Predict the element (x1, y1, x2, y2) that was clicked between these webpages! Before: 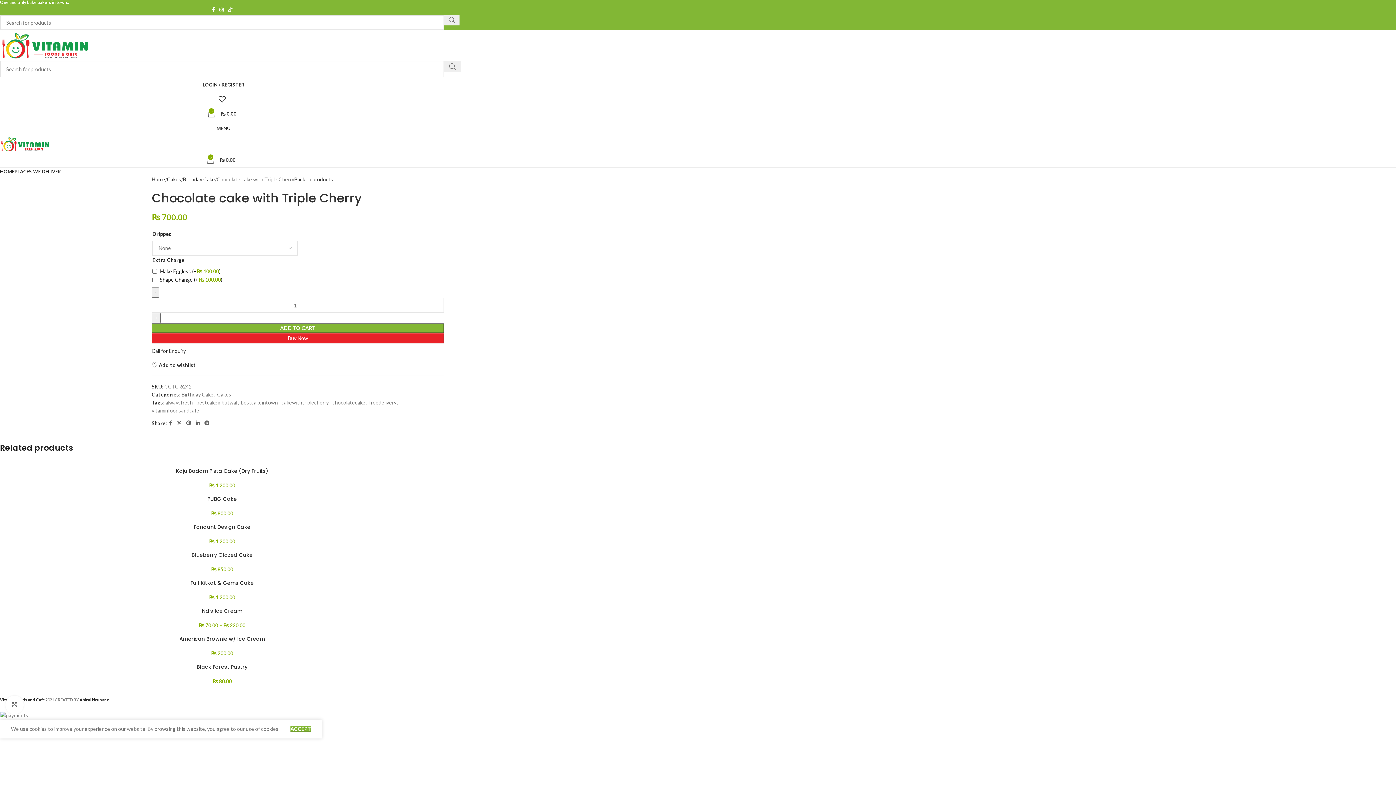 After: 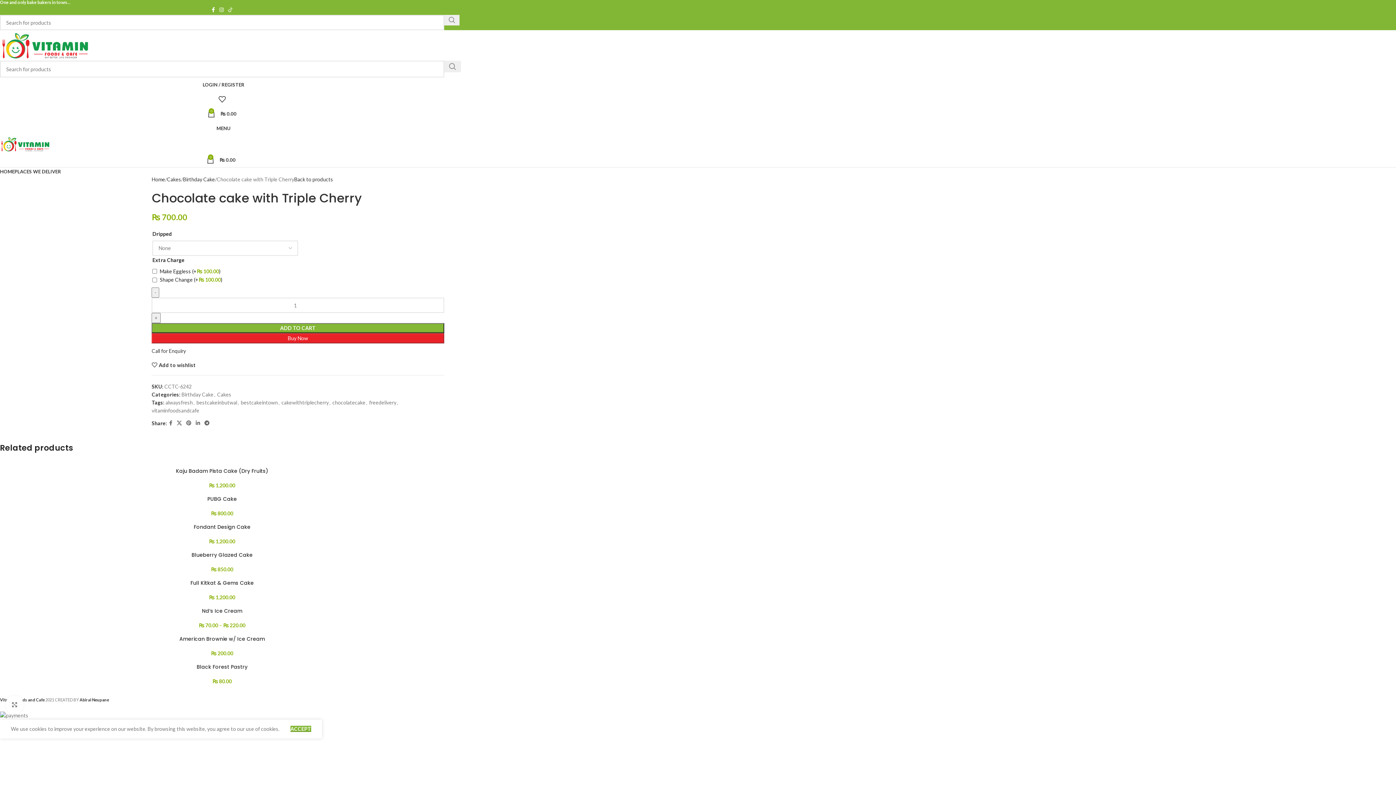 Action: bbox: (226, 5, 234, 14) label: TikTok social link